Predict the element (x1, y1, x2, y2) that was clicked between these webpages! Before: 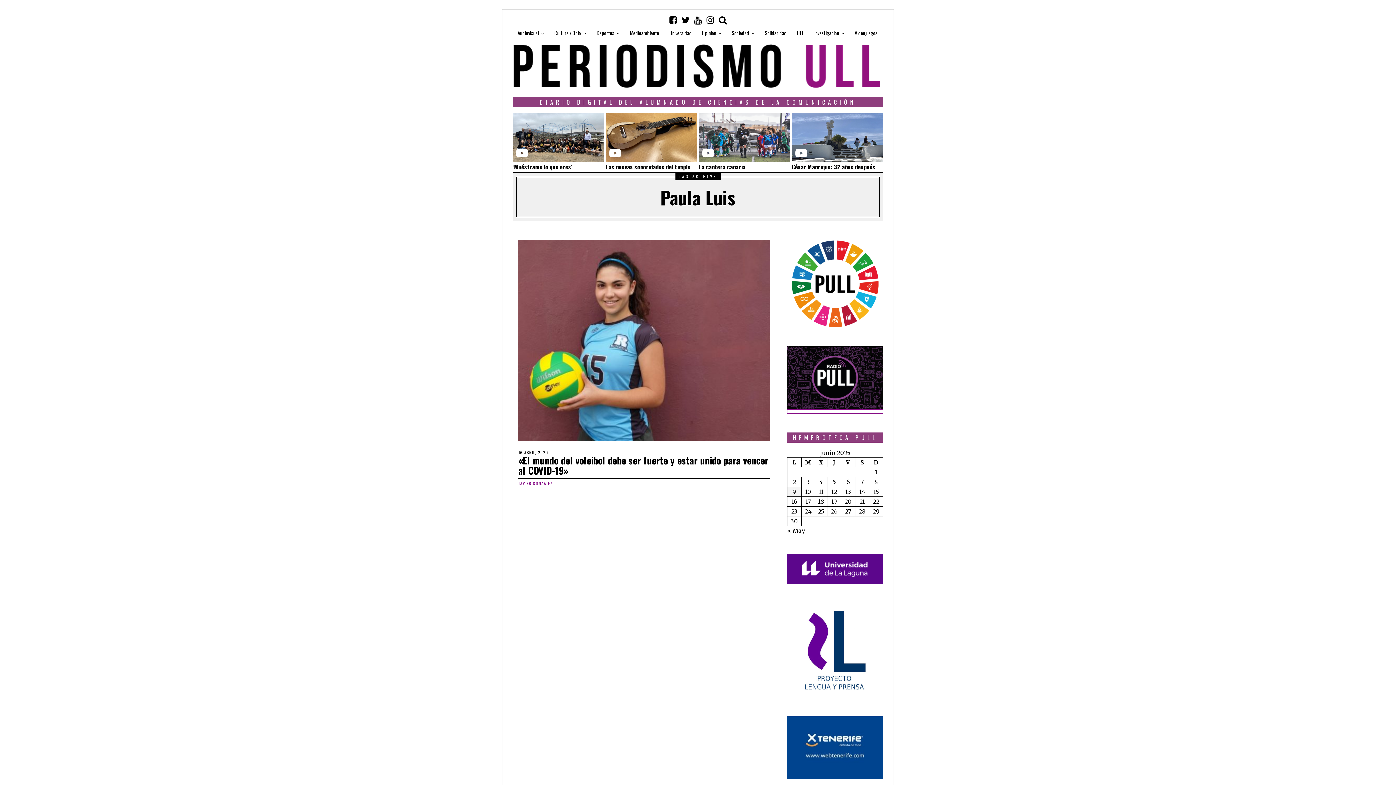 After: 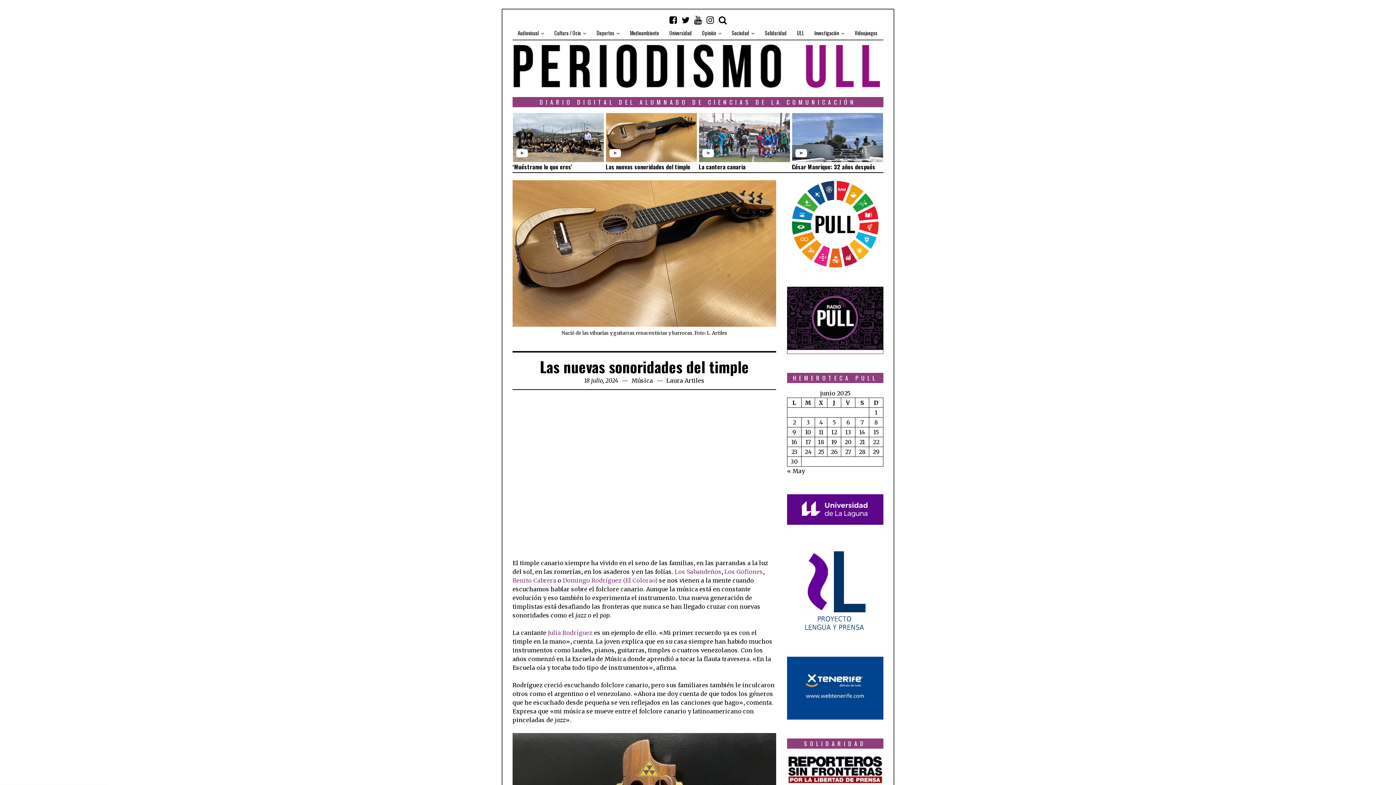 Action: label:   bbox: (609, 151, 622, 158)